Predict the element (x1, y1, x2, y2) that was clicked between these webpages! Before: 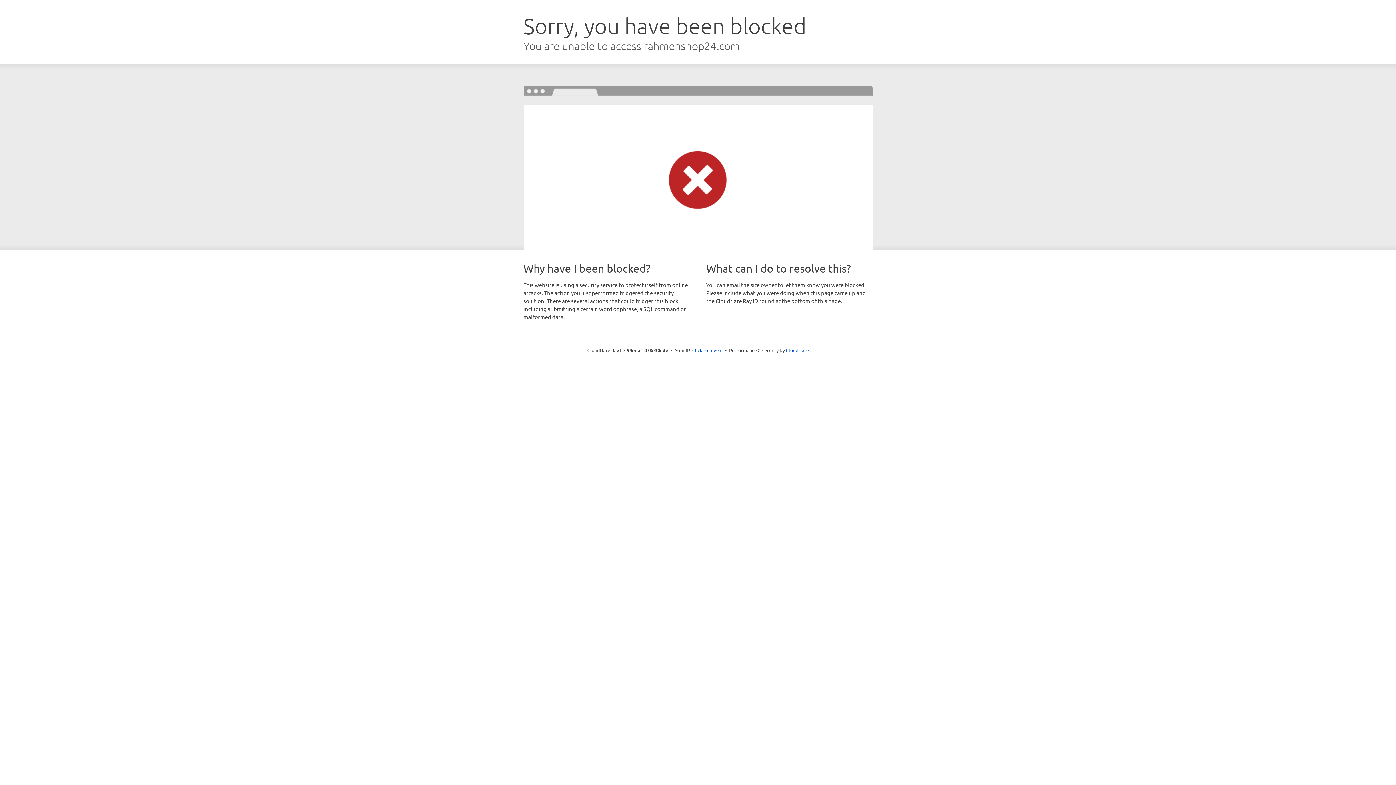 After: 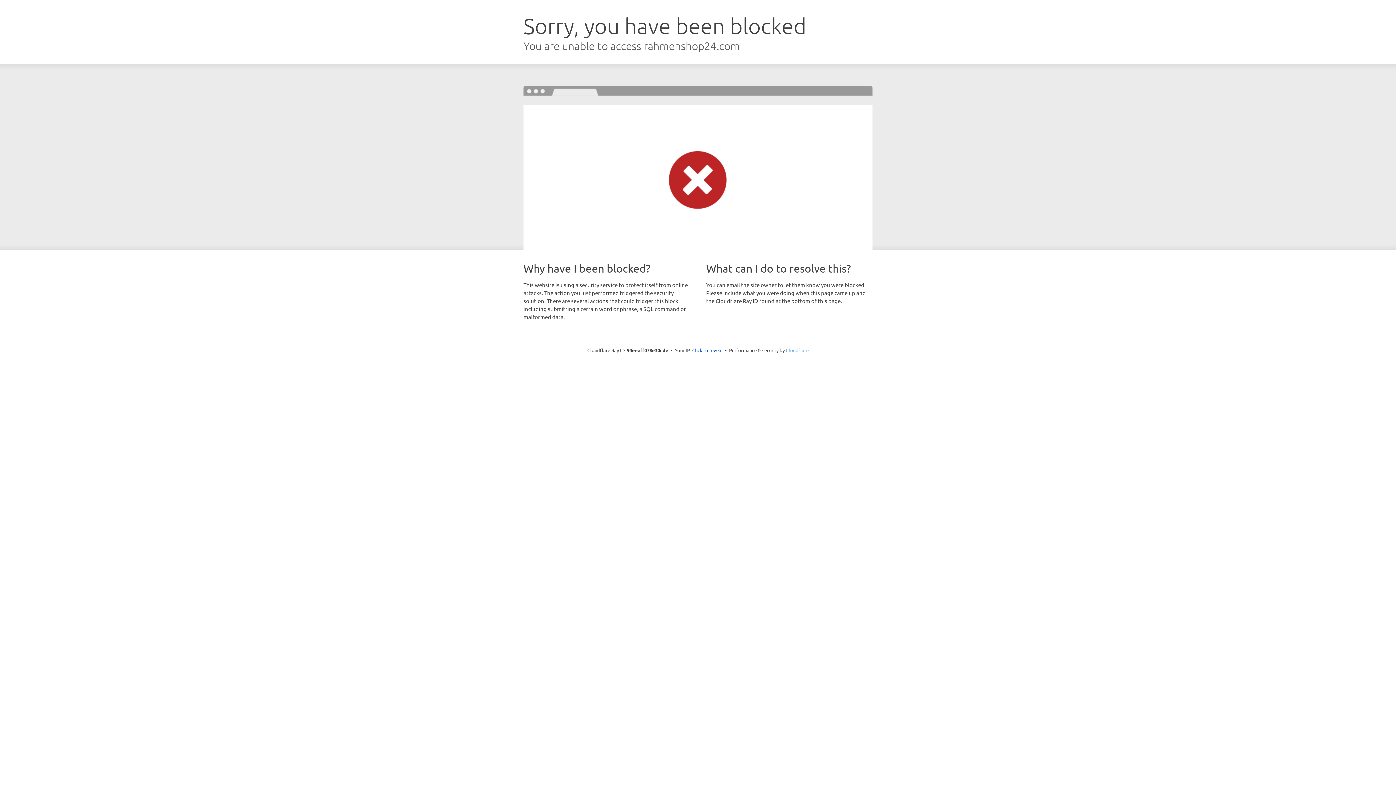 Action: label: Cloudflare bbox: (786, 347, 808, 353)